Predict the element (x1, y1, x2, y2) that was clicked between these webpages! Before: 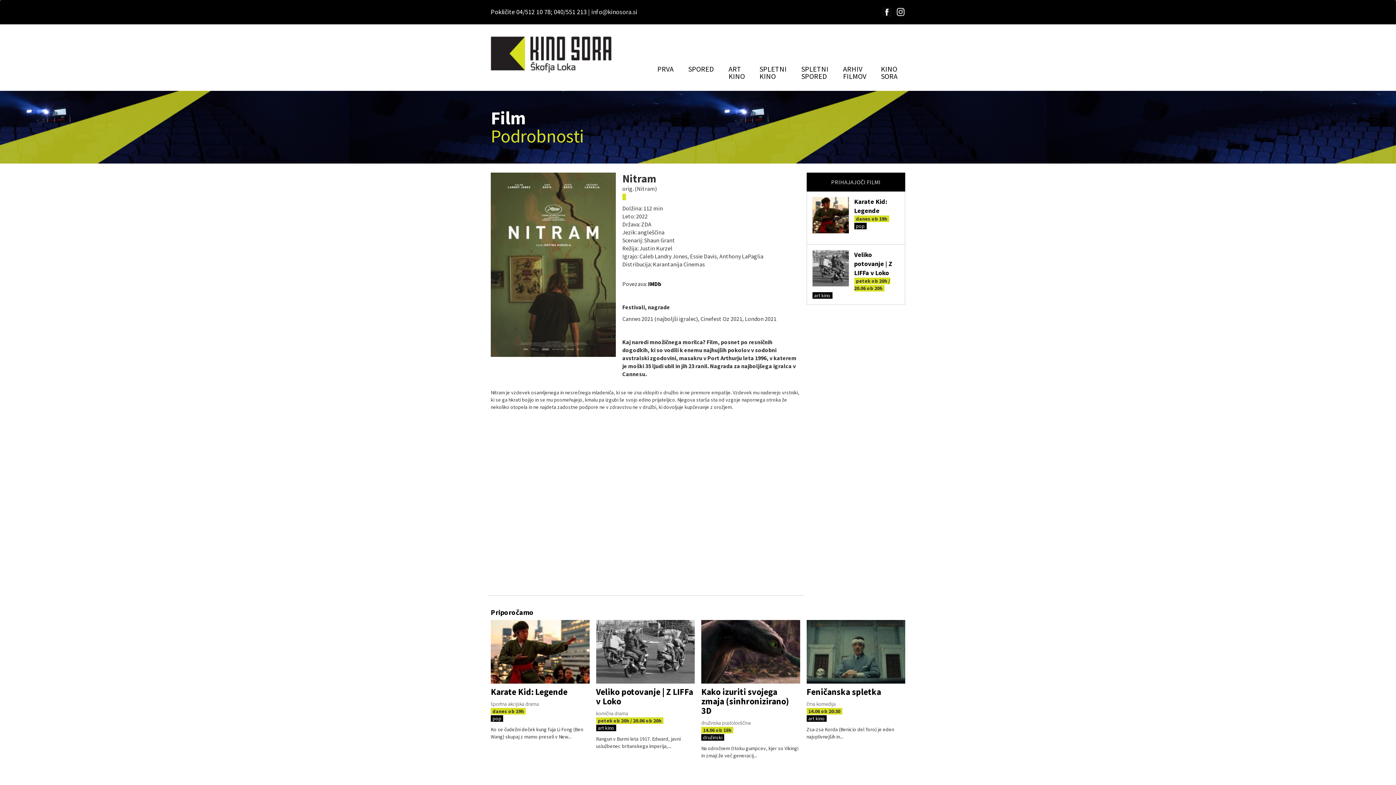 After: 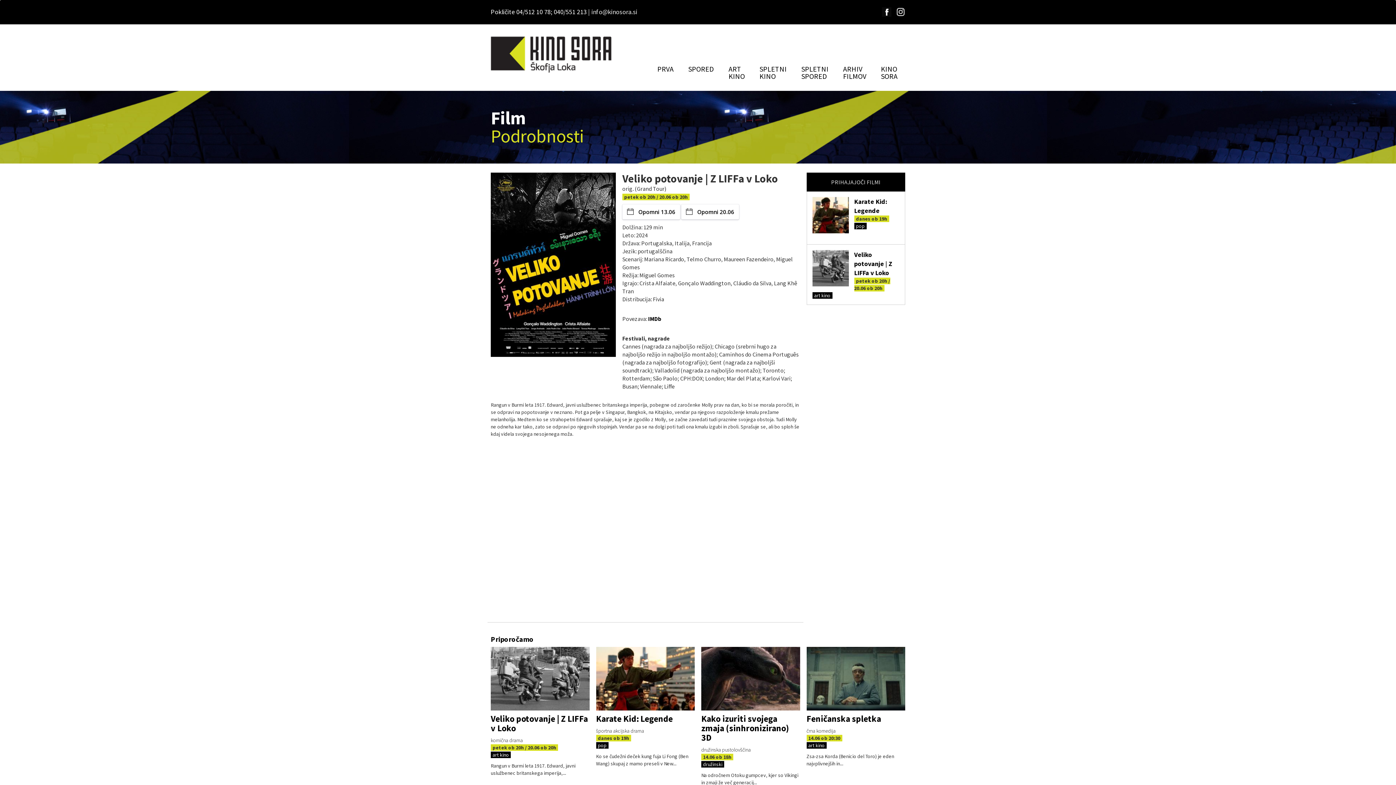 Action: bbox: (596, 620, 694, 684)